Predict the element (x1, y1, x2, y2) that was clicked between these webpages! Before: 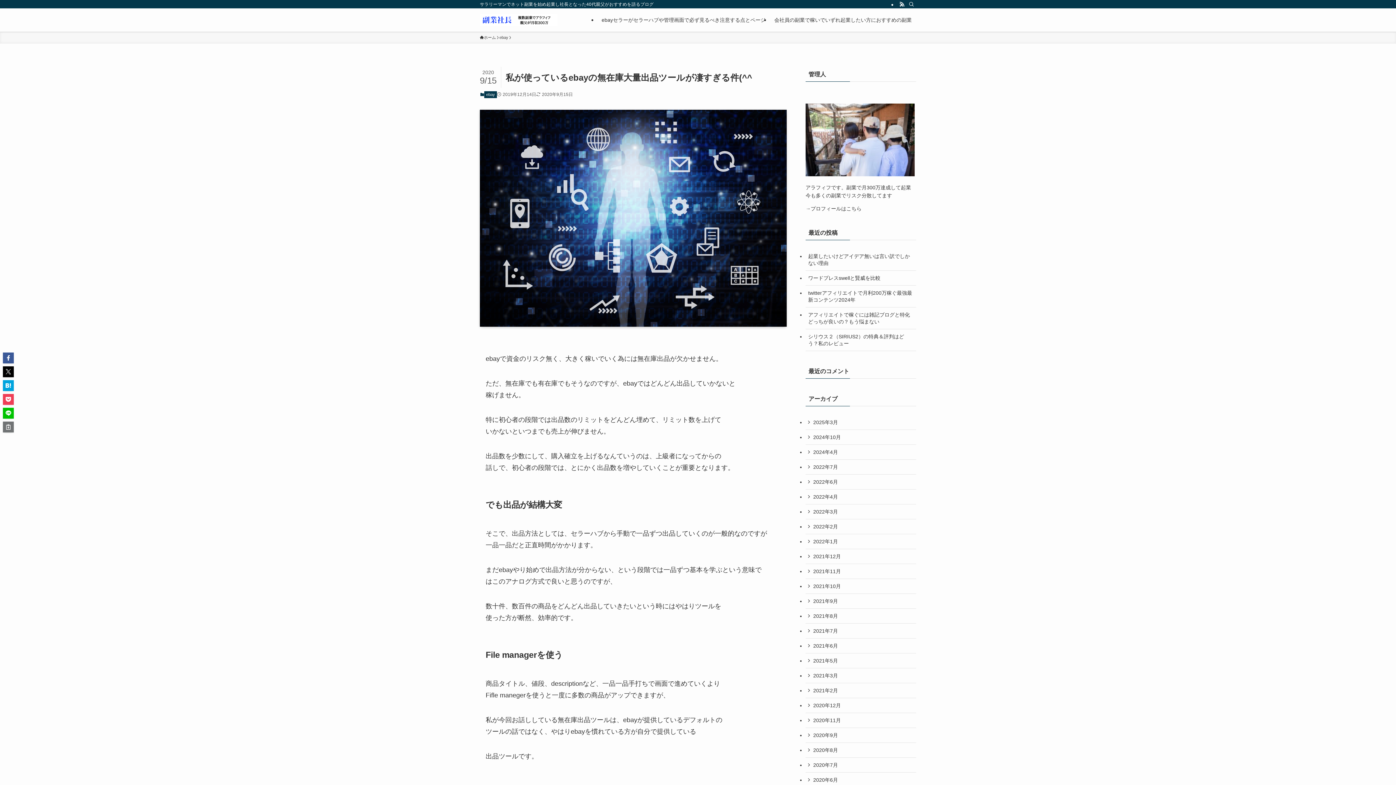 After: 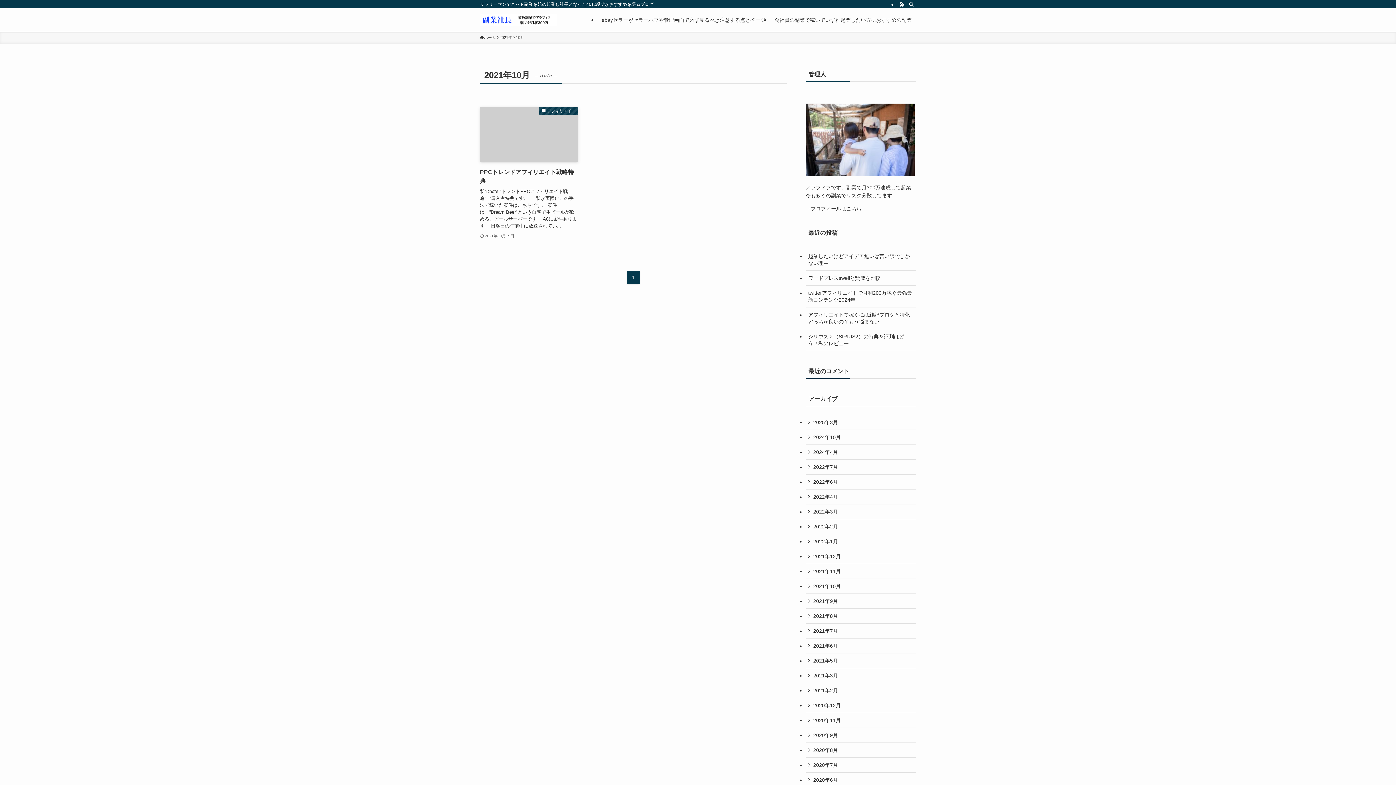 Action: bbox: (805, 579, 916, 594) label: 2021年10月